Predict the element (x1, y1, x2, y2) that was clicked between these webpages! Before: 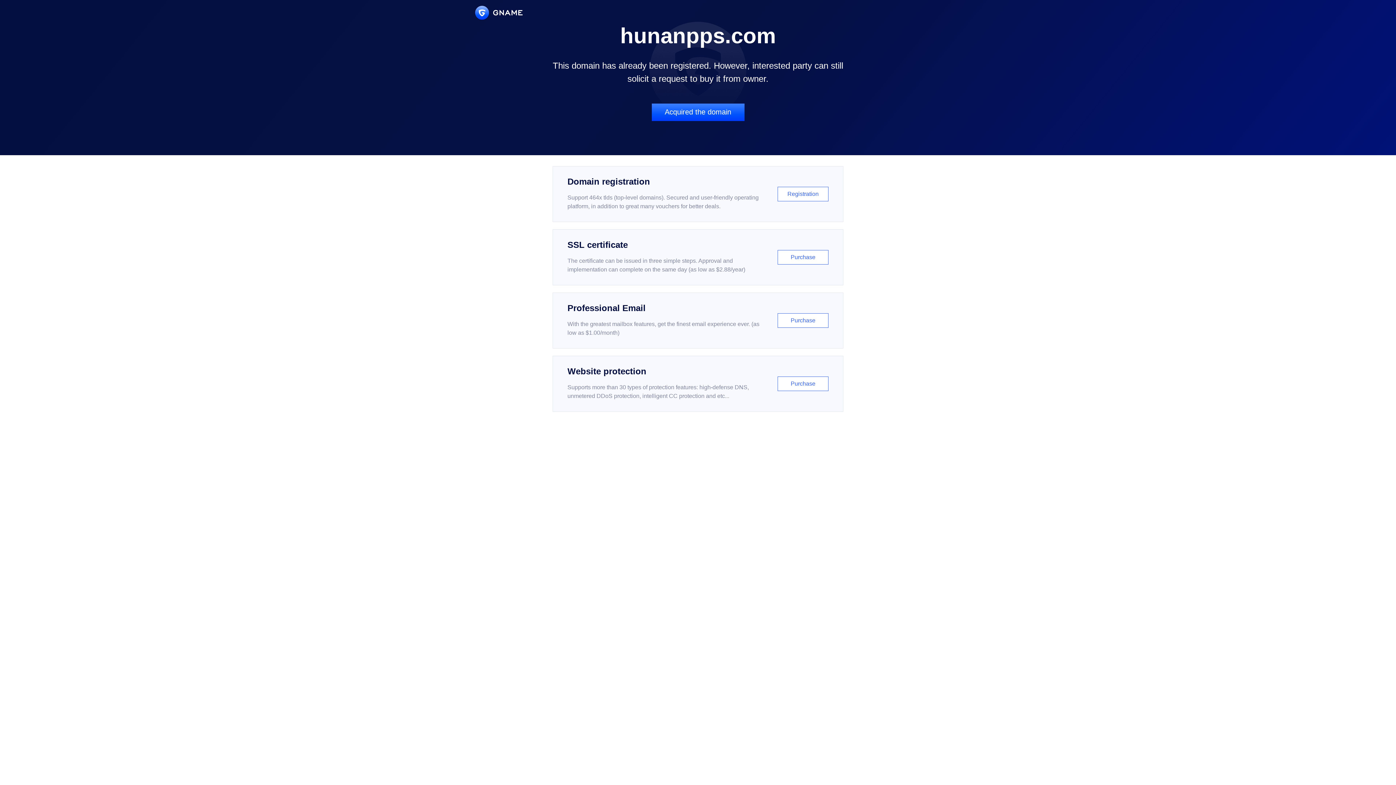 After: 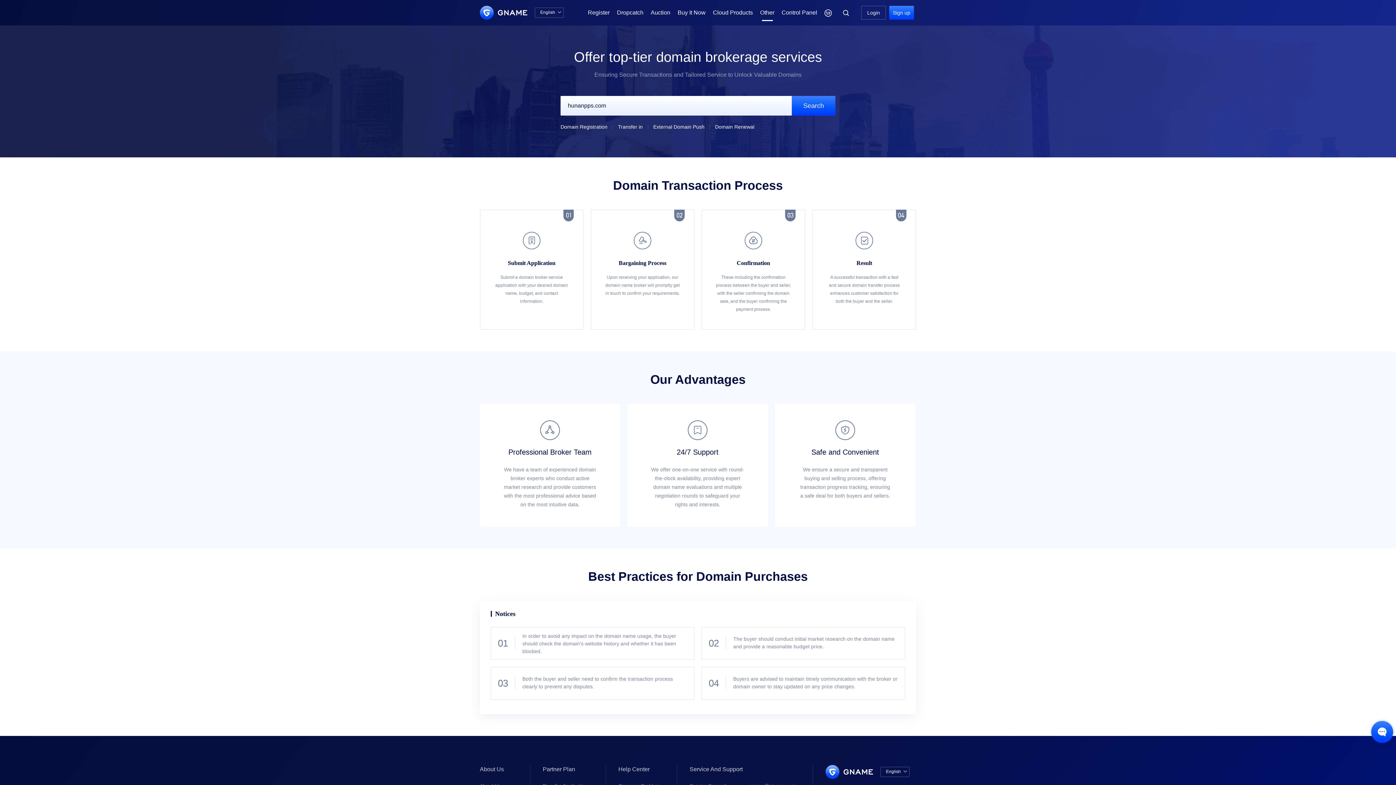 Action: label: Acquired the domain bbox: (651, 103, 744, 121)